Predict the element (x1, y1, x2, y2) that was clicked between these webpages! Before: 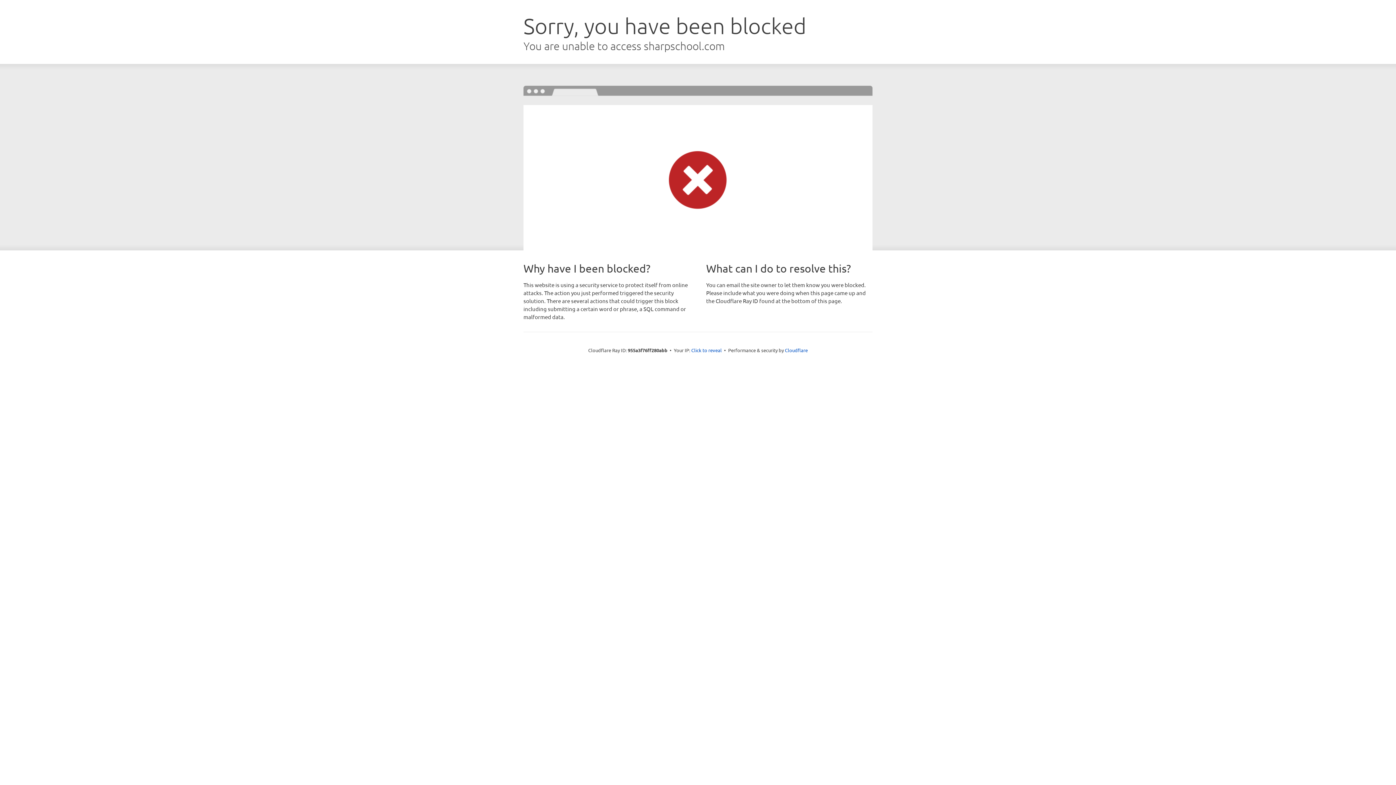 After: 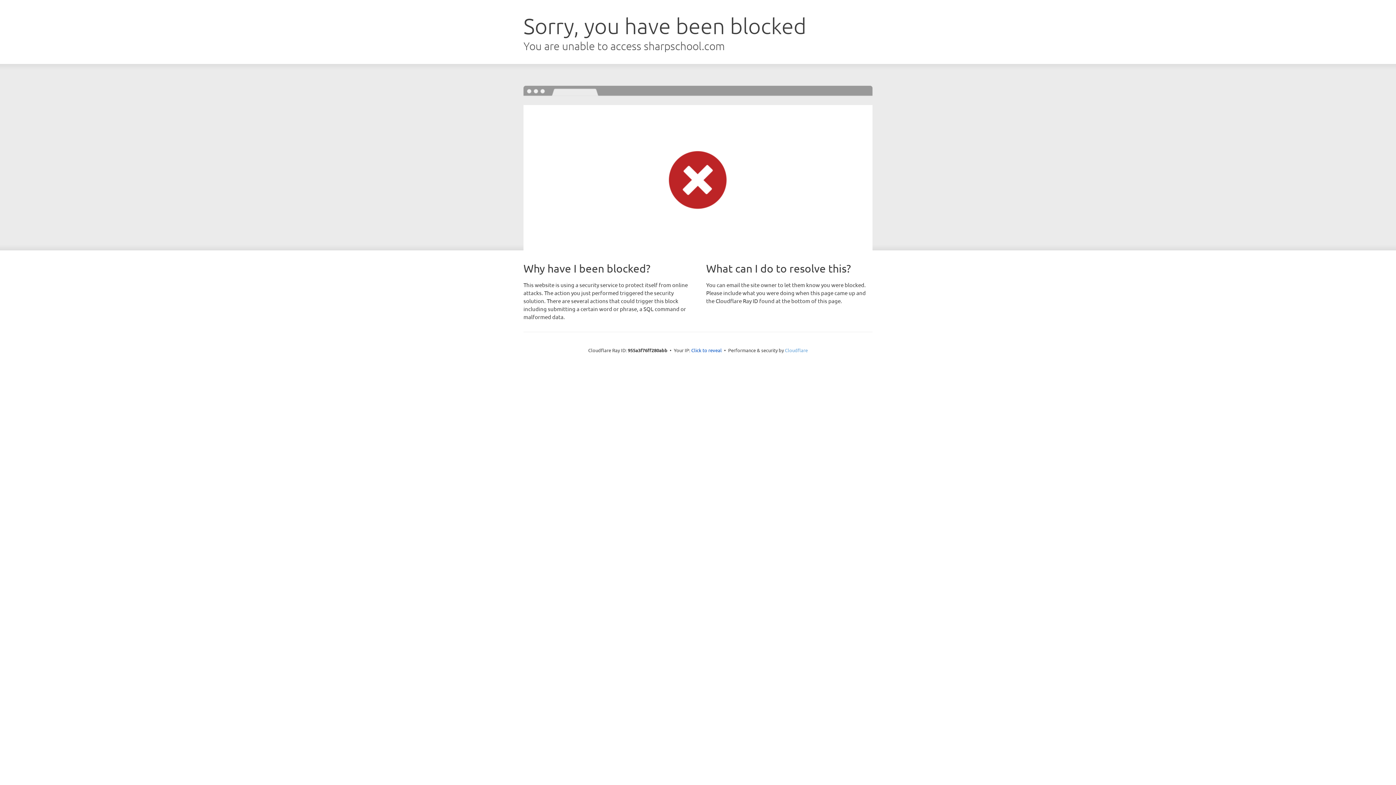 Action: bbox: (785, 347, 808, 353) label: Cloudflare